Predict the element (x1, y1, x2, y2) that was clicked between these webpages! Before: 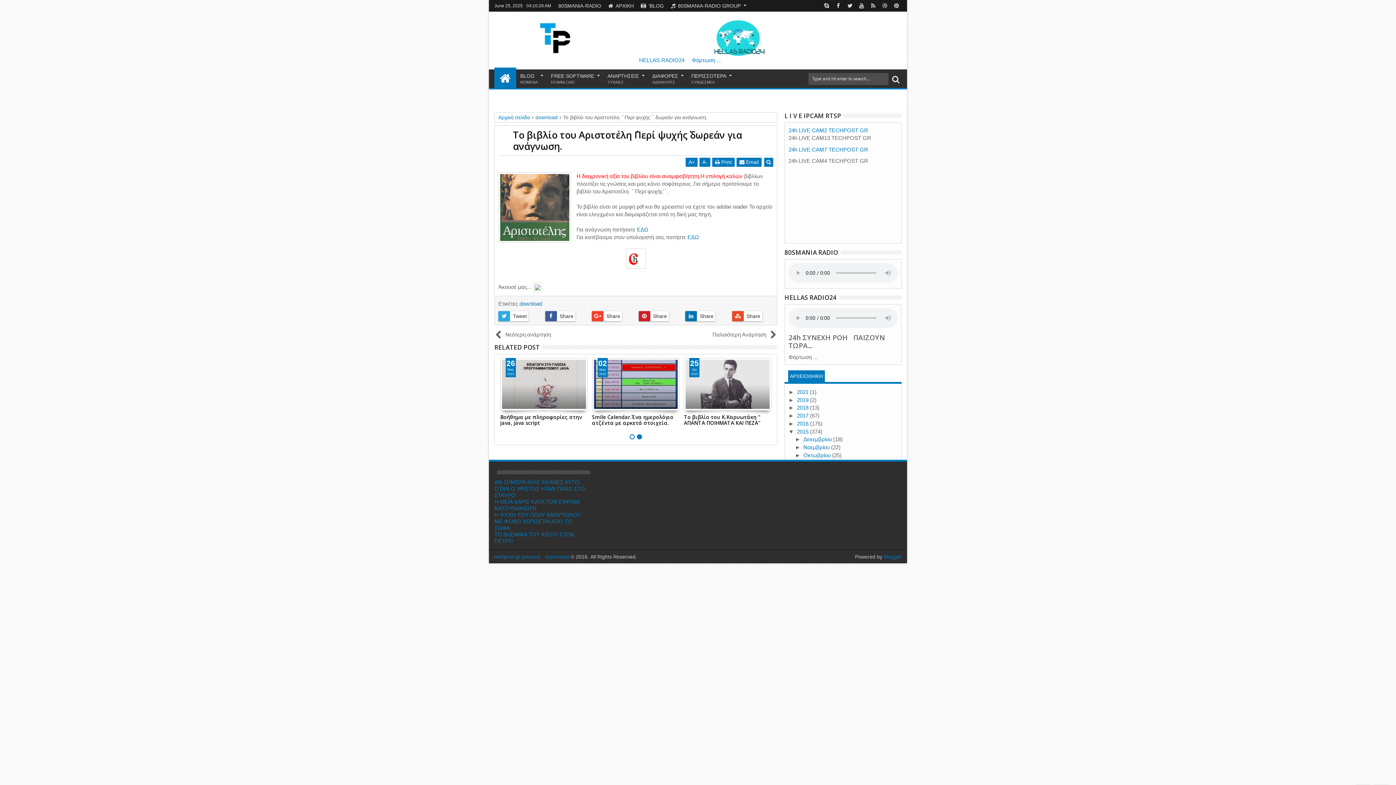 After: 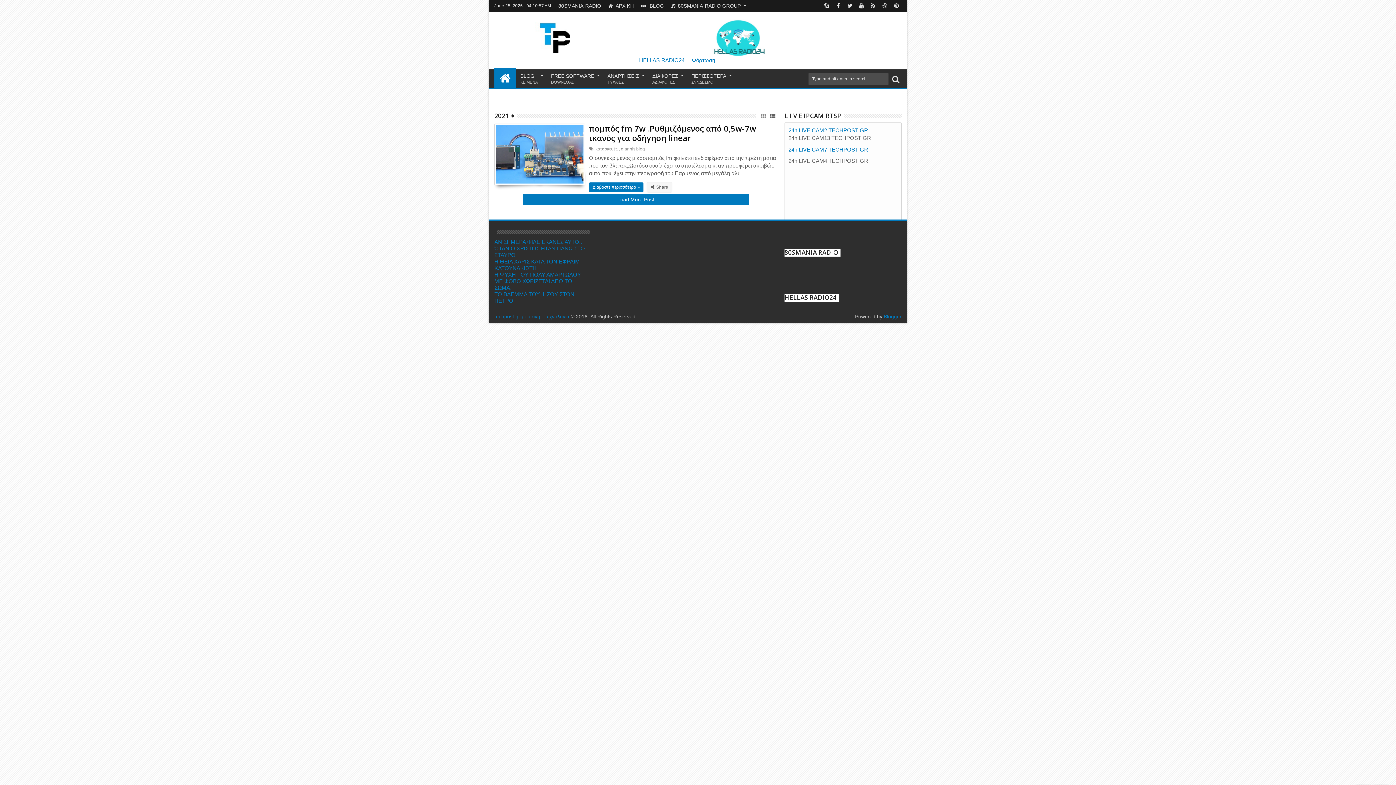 Action: label: 2021  bbox: (797, 389, 810, 395)